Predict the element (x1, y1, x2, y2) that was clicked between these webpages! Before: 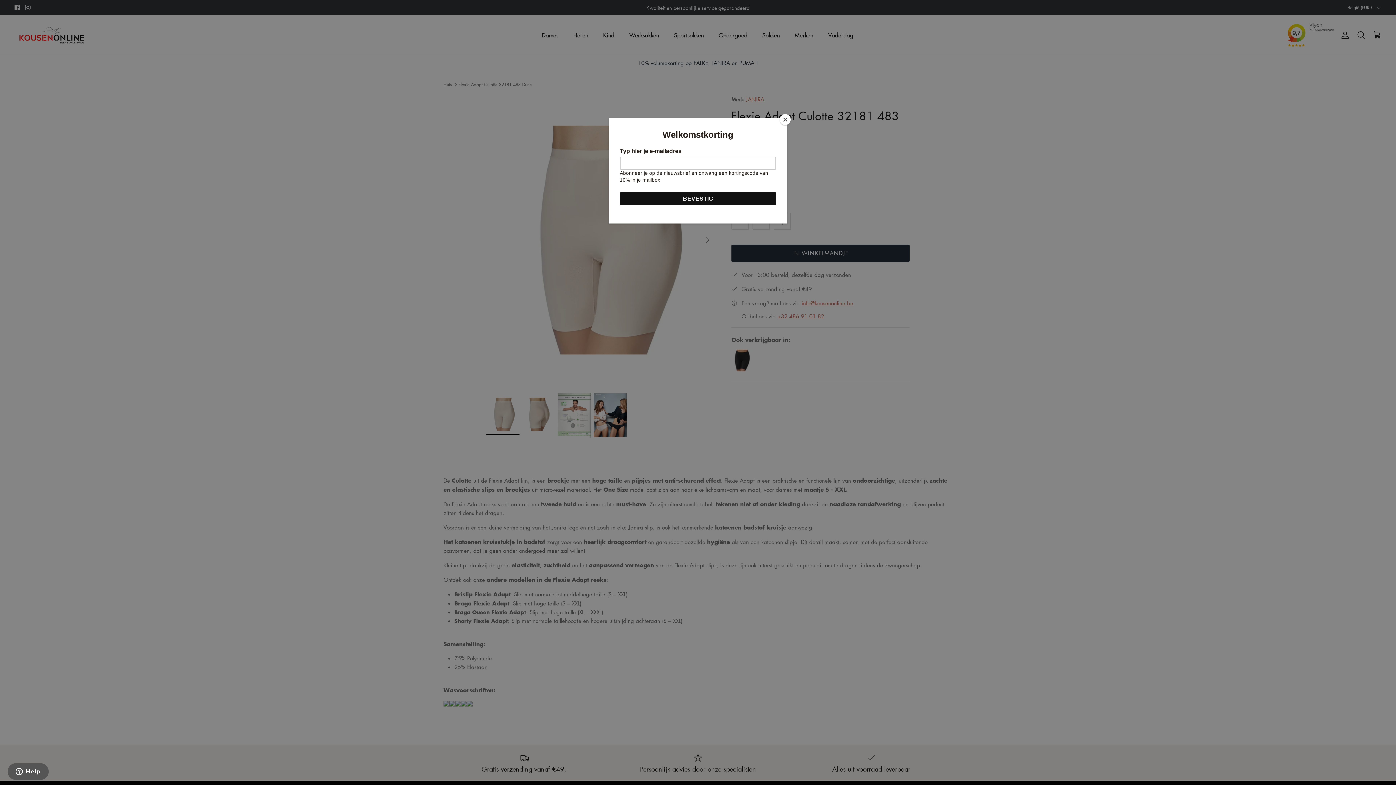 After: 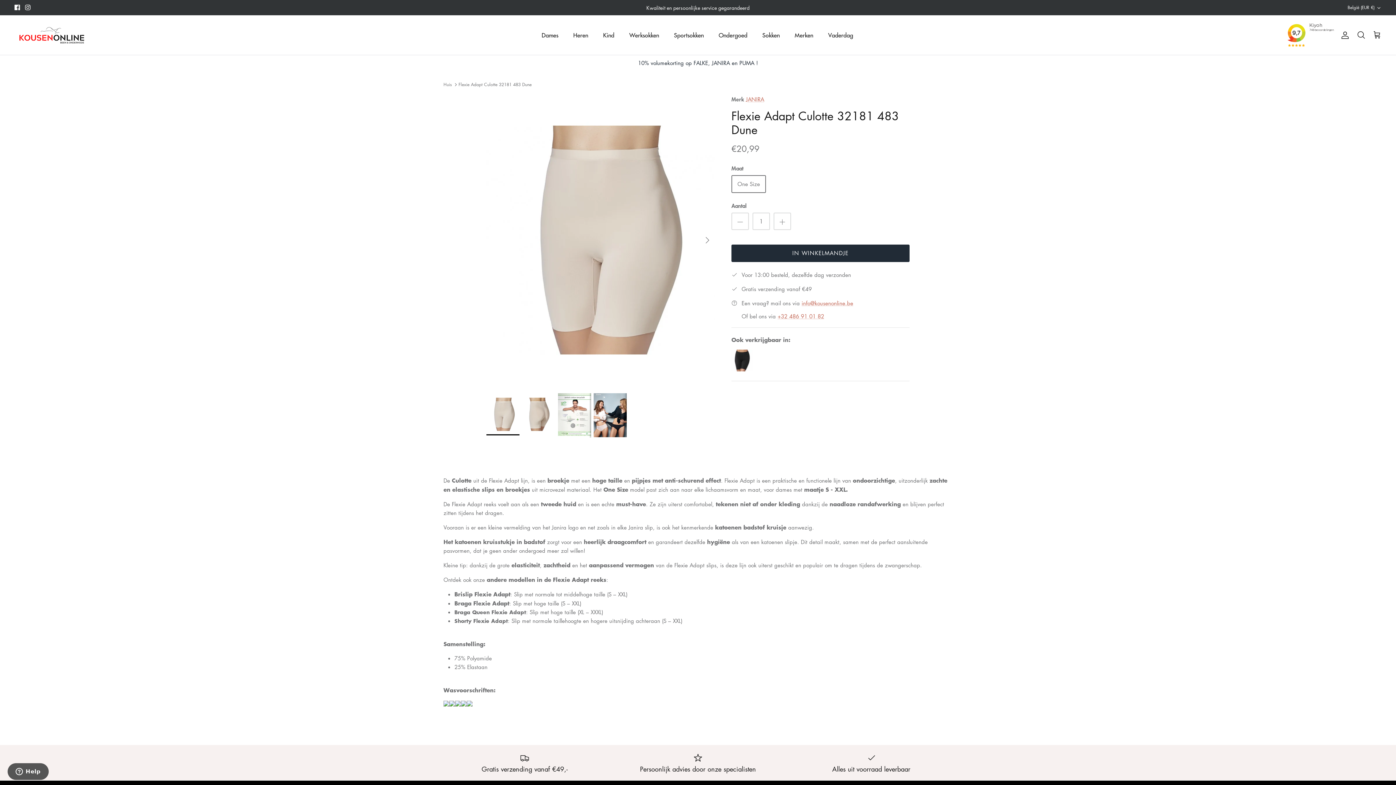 Action: label: Close bbox: (780, 114, 790, 125)